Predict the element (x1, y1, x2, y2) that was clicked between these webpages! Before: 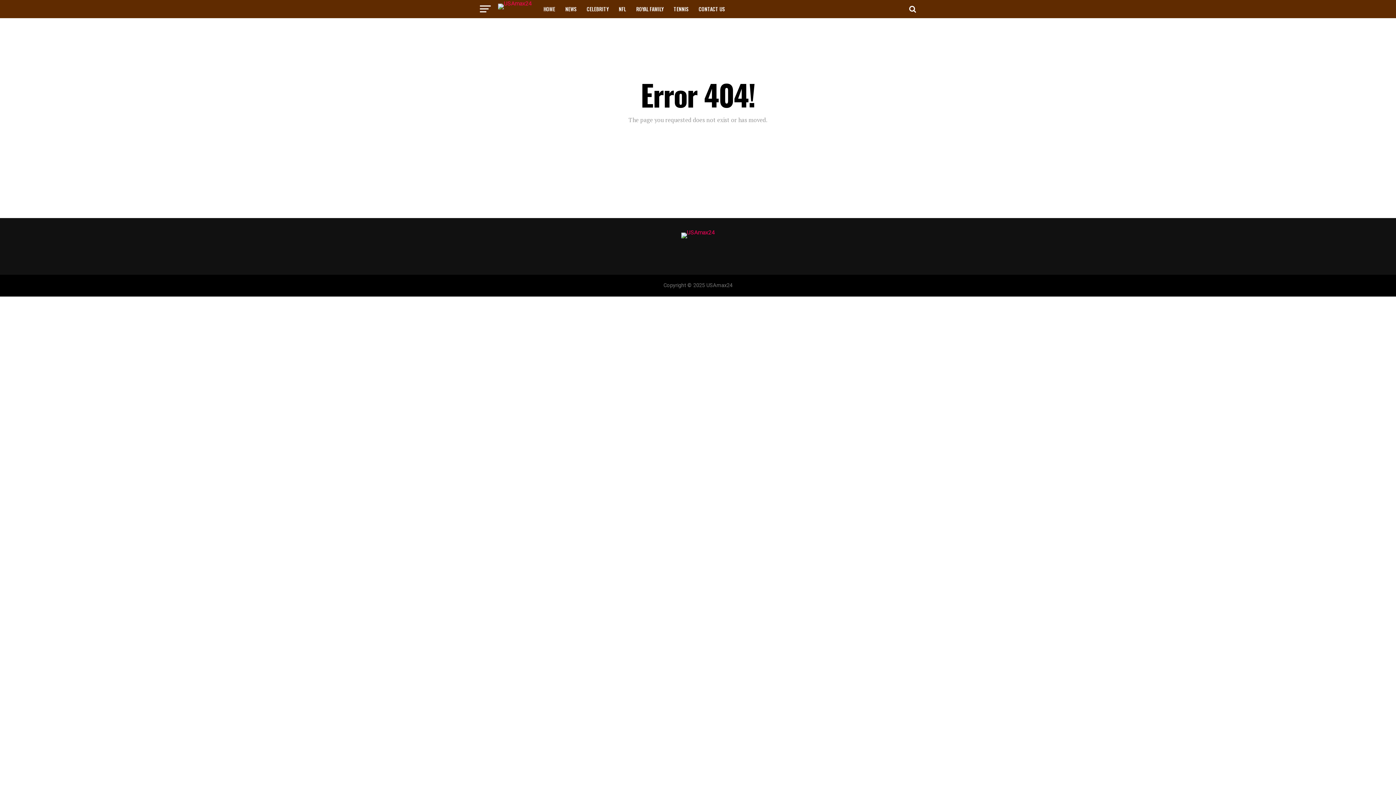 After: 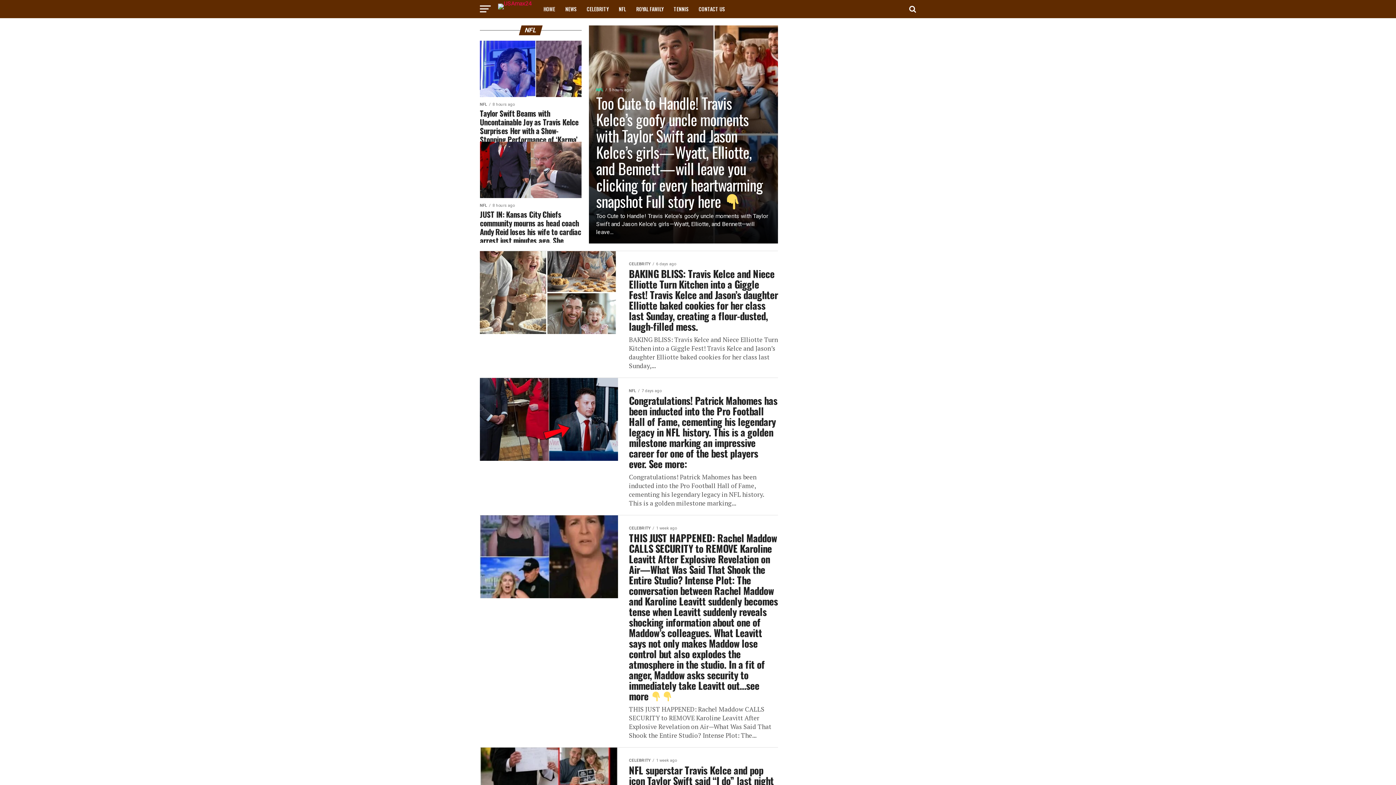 Action: label: NFL bbox: (614, 0, 630, 18)